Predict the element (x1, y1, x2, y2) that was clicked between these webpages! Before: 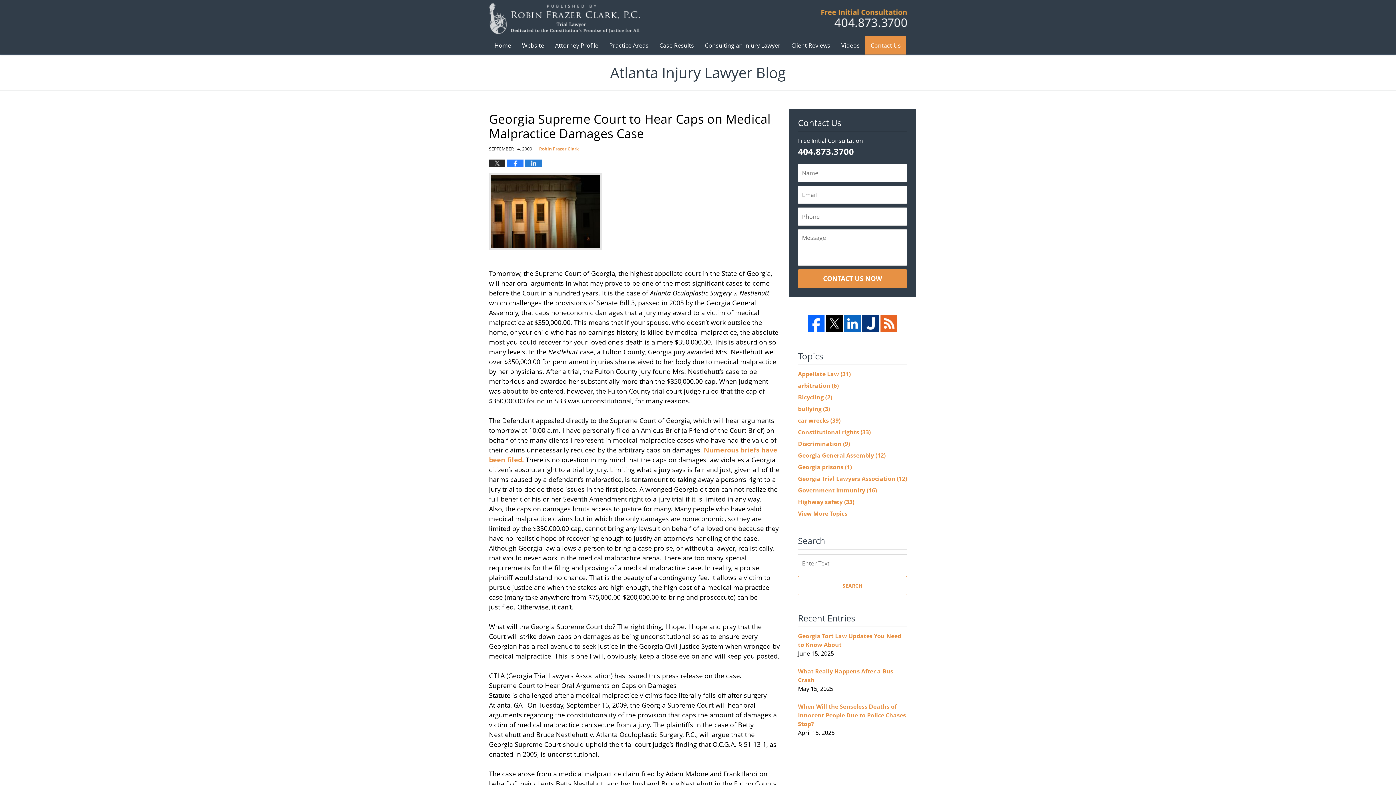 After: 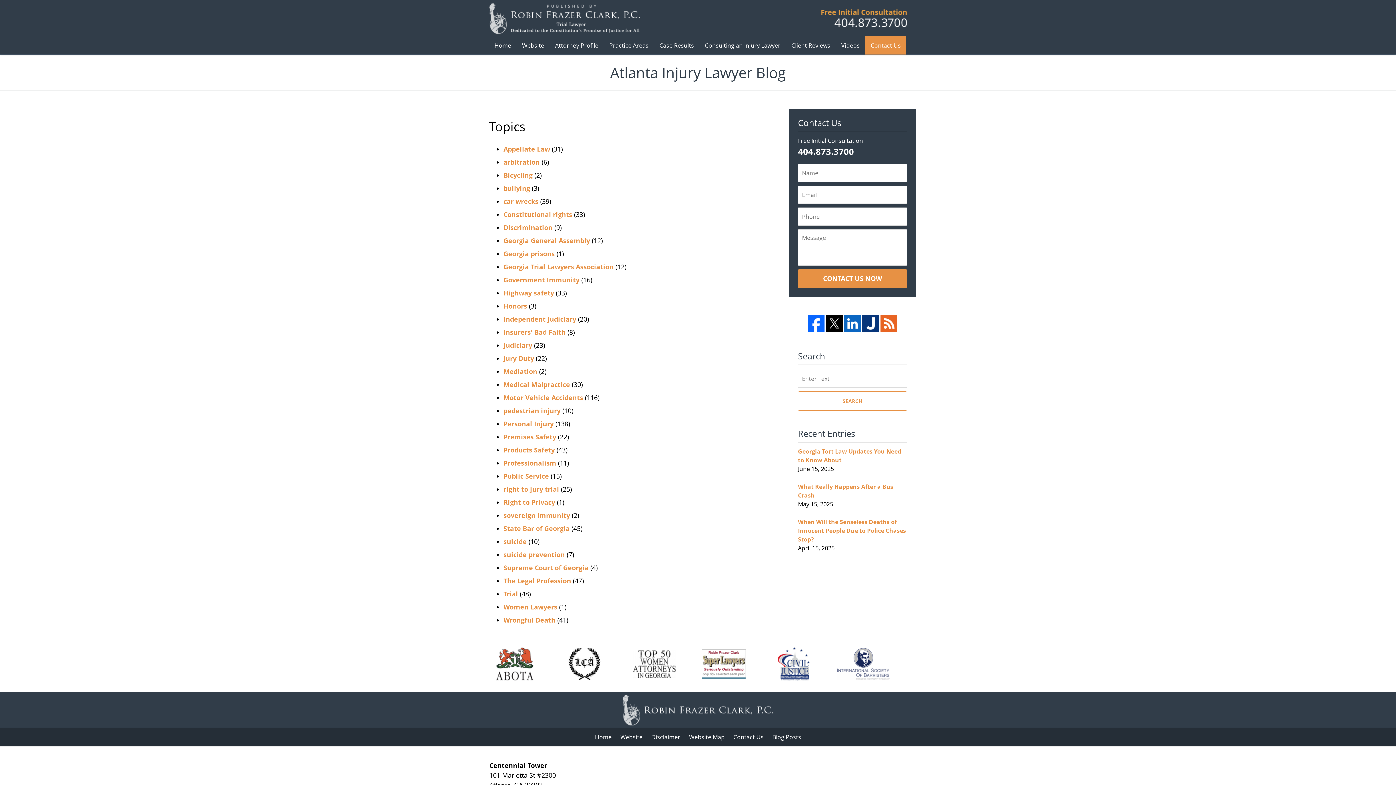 Action: bbox: (798, 509, 847, 517) label: View More Topics